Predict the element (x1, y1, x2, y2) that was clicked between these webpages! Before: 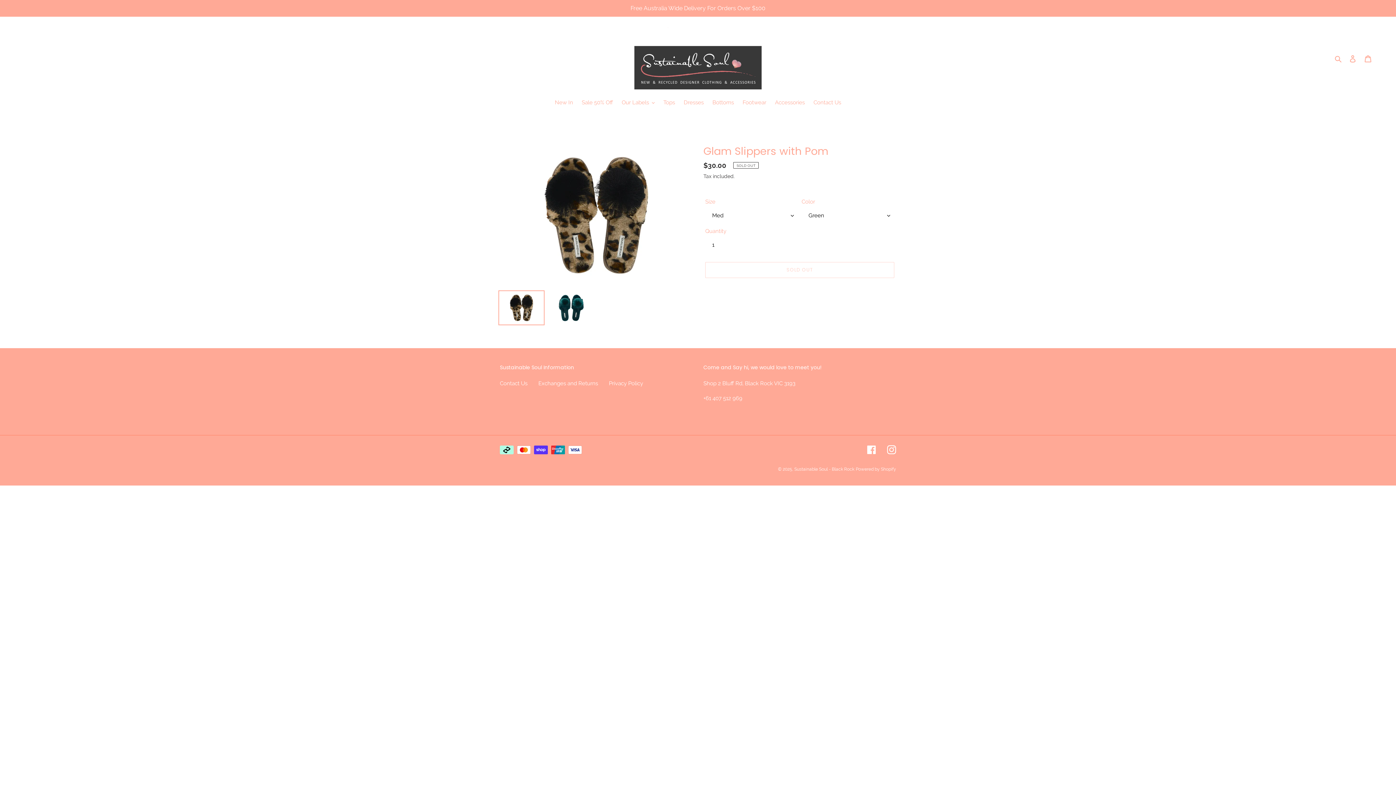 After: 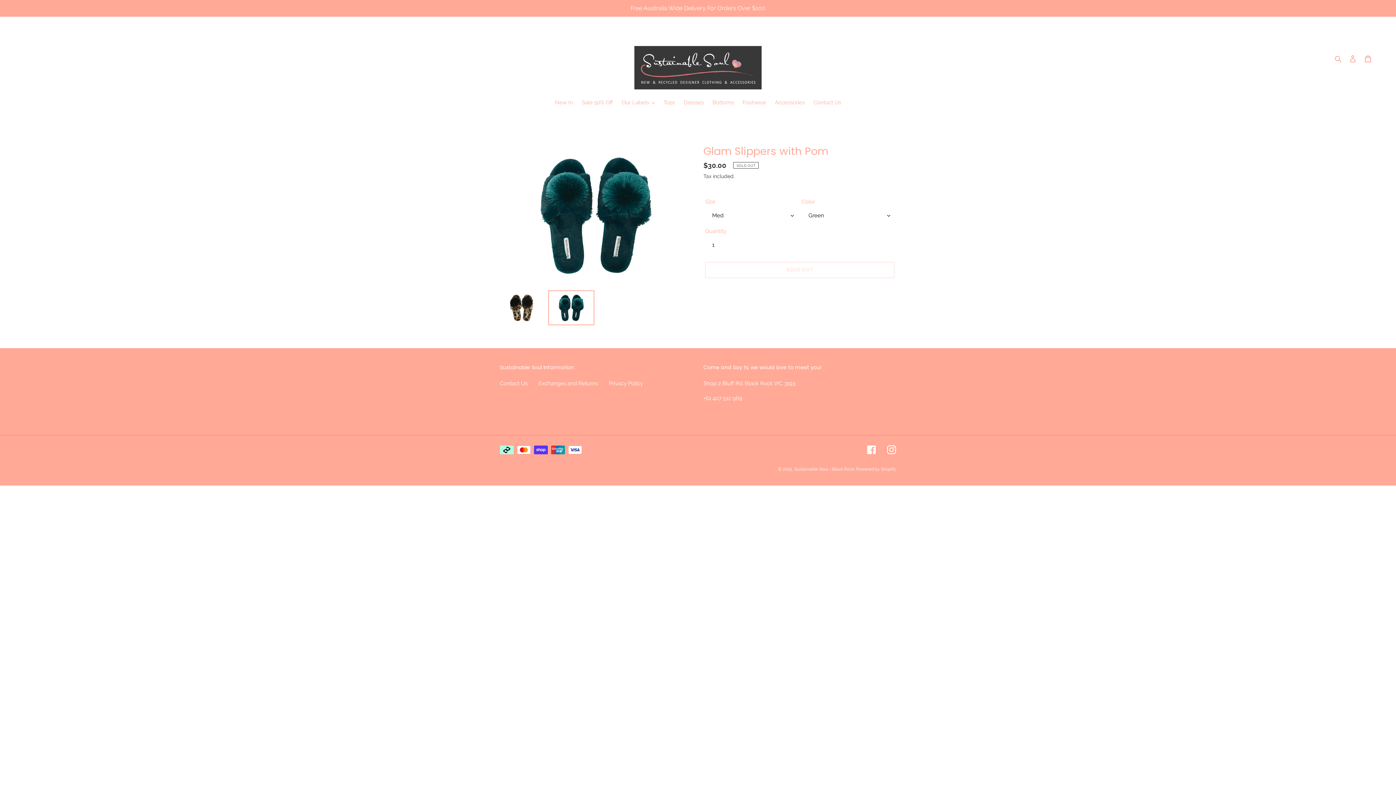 Action: bbox: (548, 290, 594, 325)